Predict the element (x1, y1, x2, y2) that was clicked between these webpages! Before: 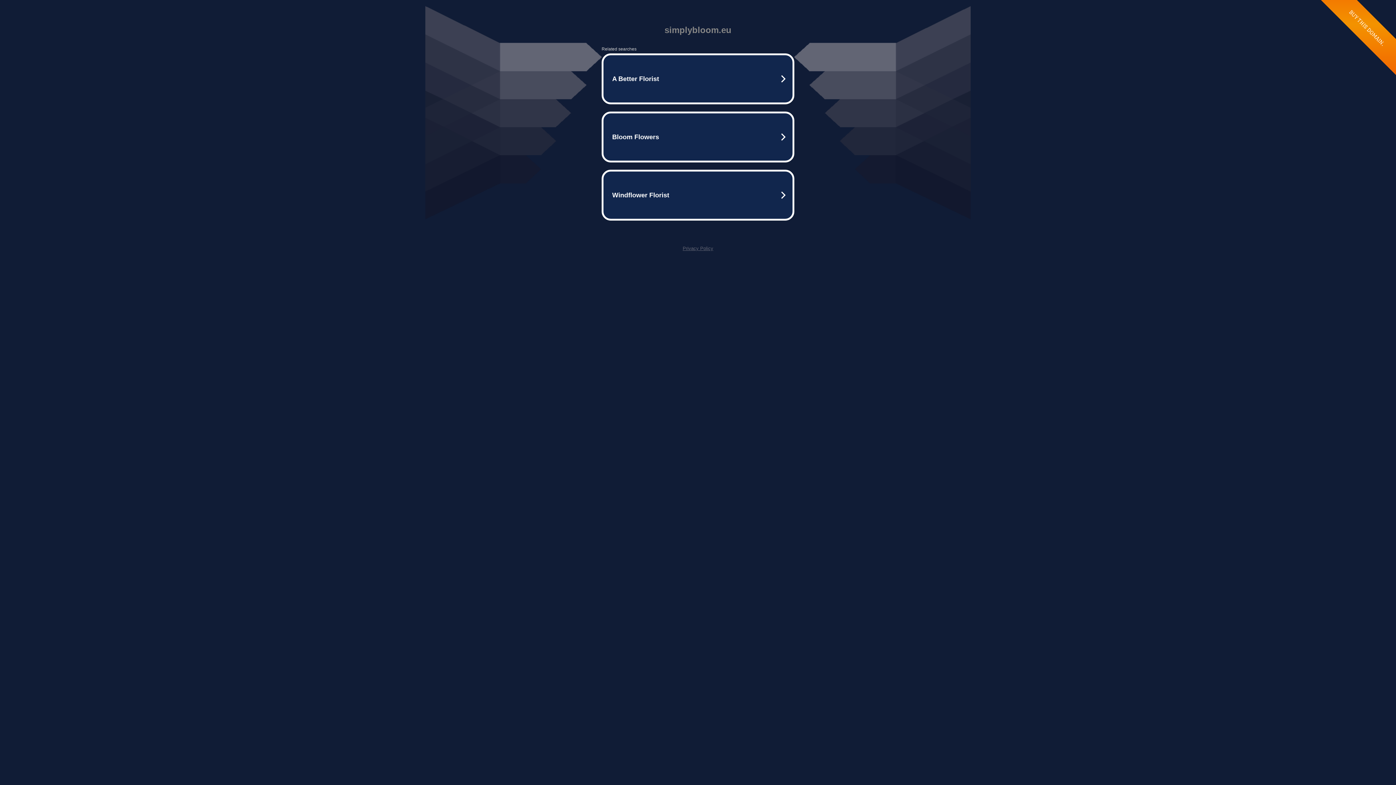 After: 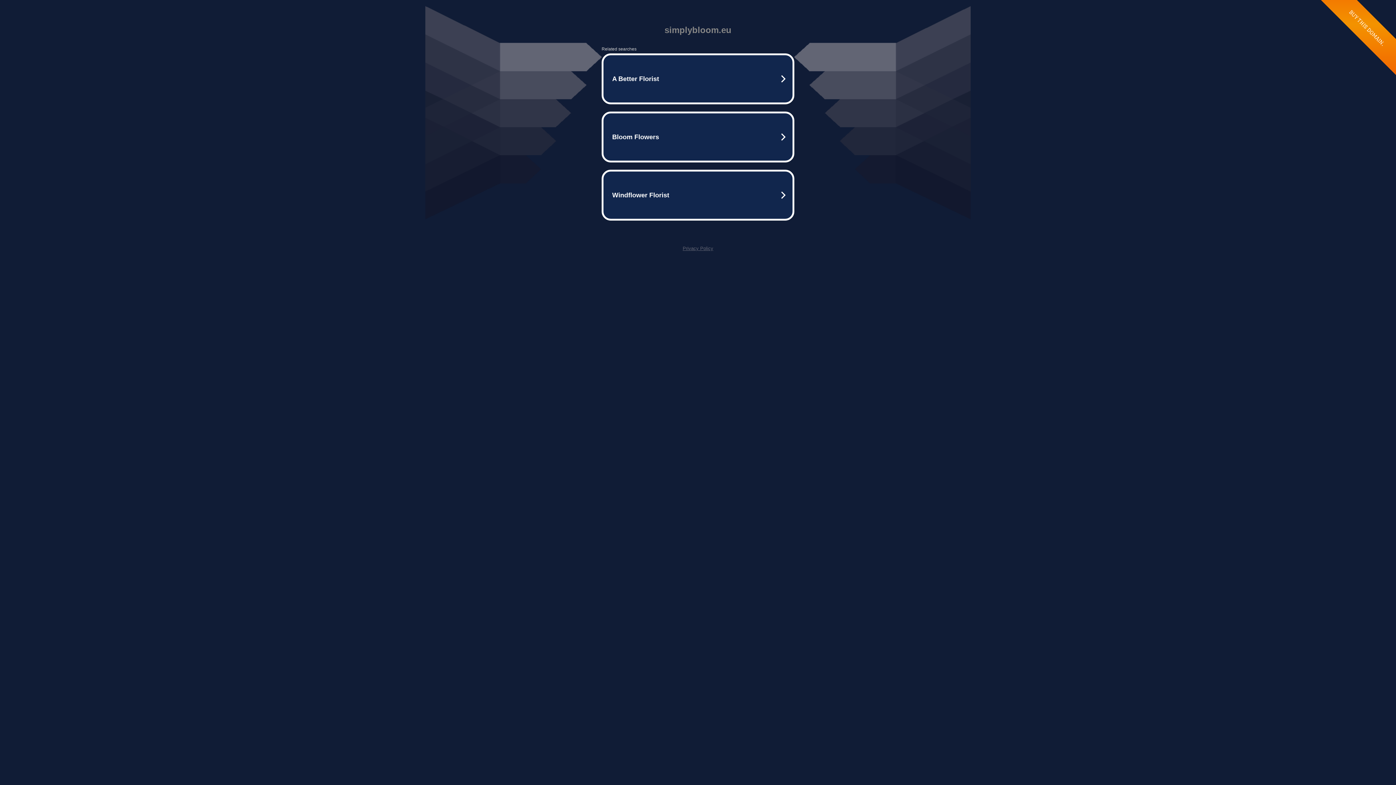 Action: label: Privacy Policy bbox: (682, 245, 713, 251)